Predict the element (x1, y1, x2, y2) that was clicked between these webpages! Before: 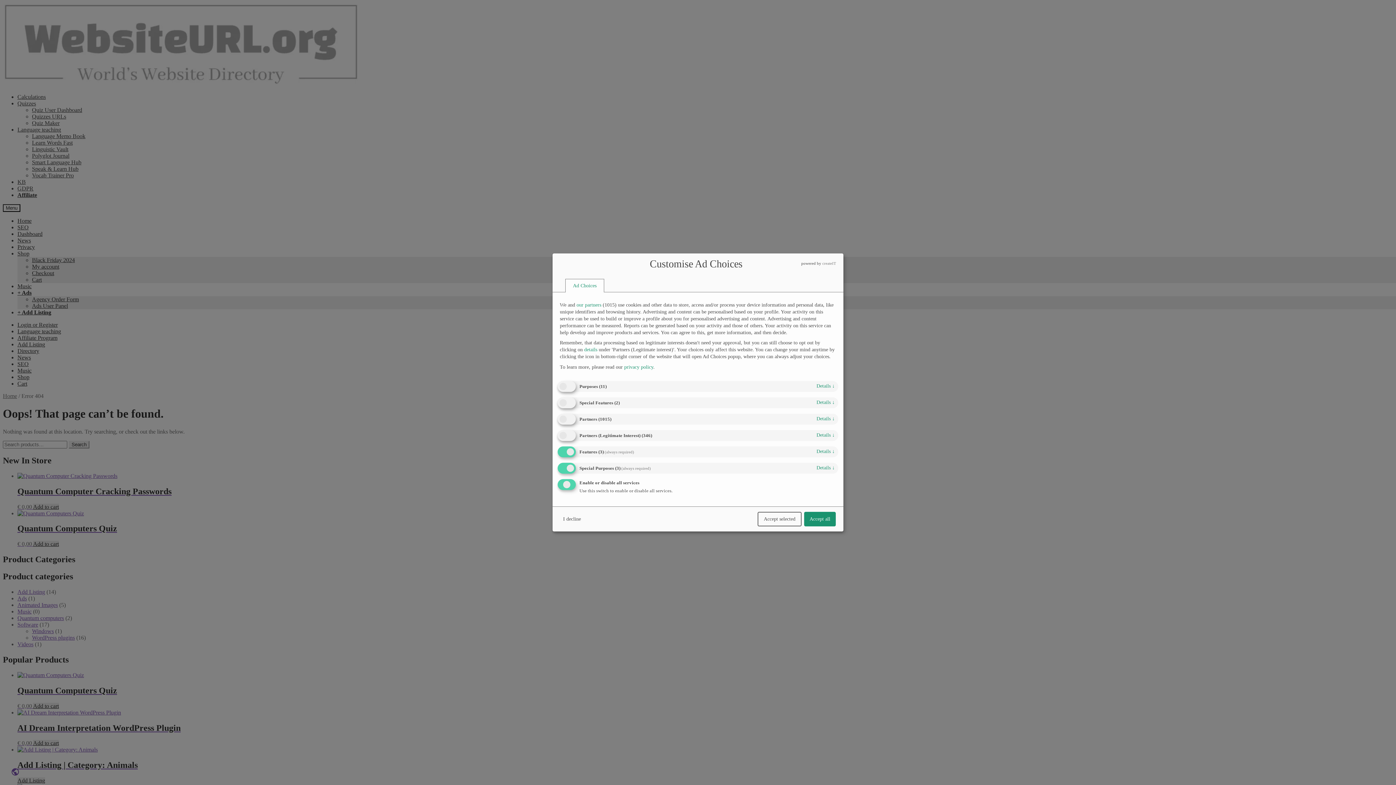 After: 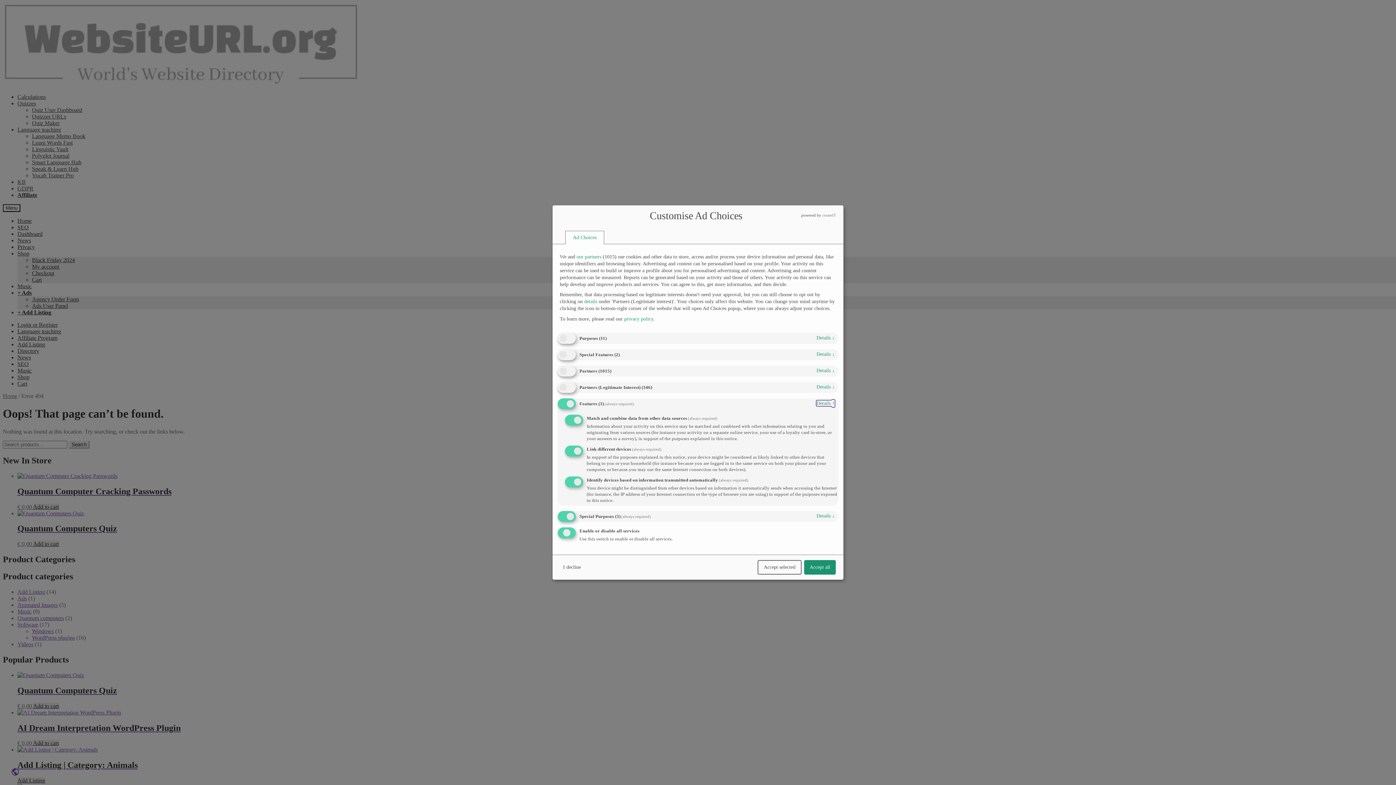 Action: bbox: (816, 448, 834, 454) label: Details ↓